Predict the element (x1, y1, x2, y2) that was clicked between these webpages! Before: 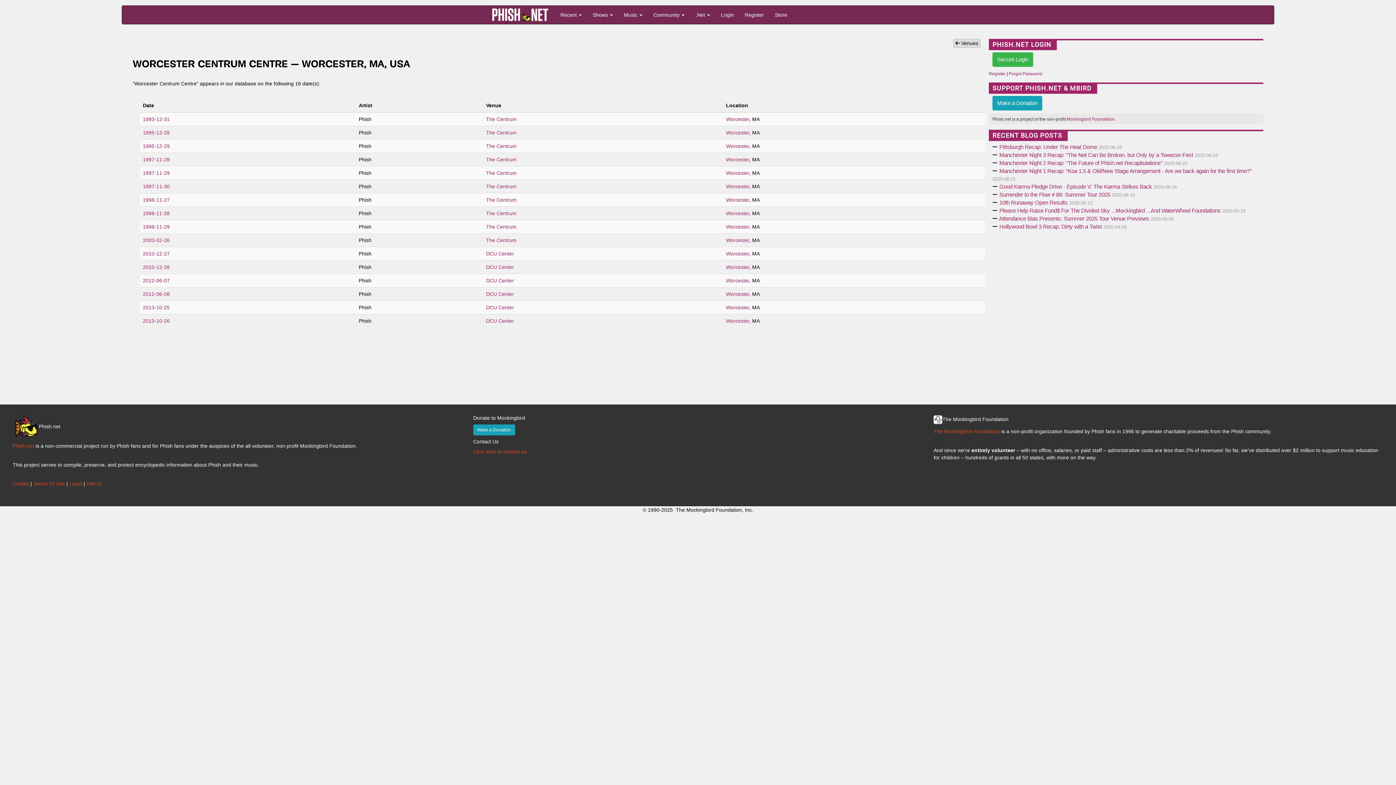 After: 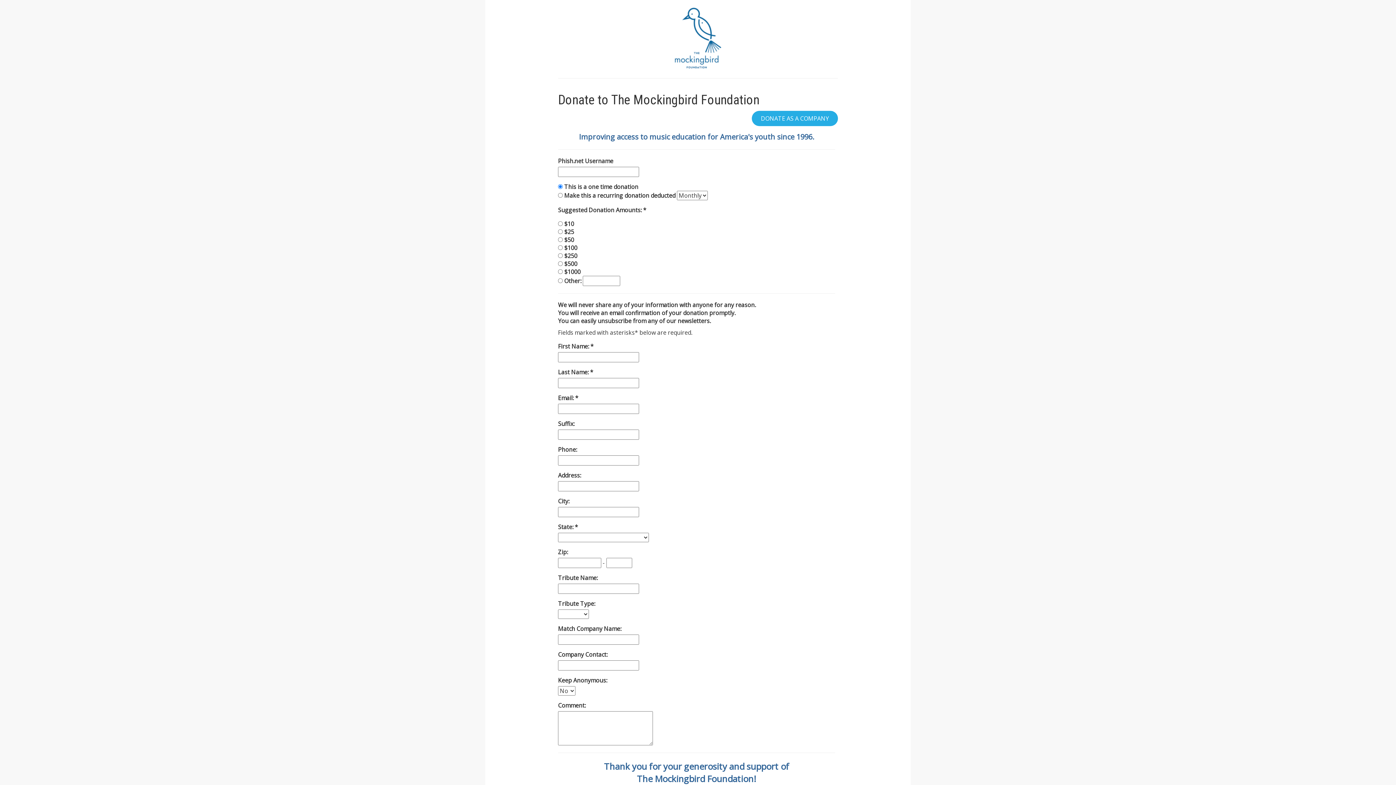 Action: bbox: (992, 96, 1042, 110) label: Make a Donation